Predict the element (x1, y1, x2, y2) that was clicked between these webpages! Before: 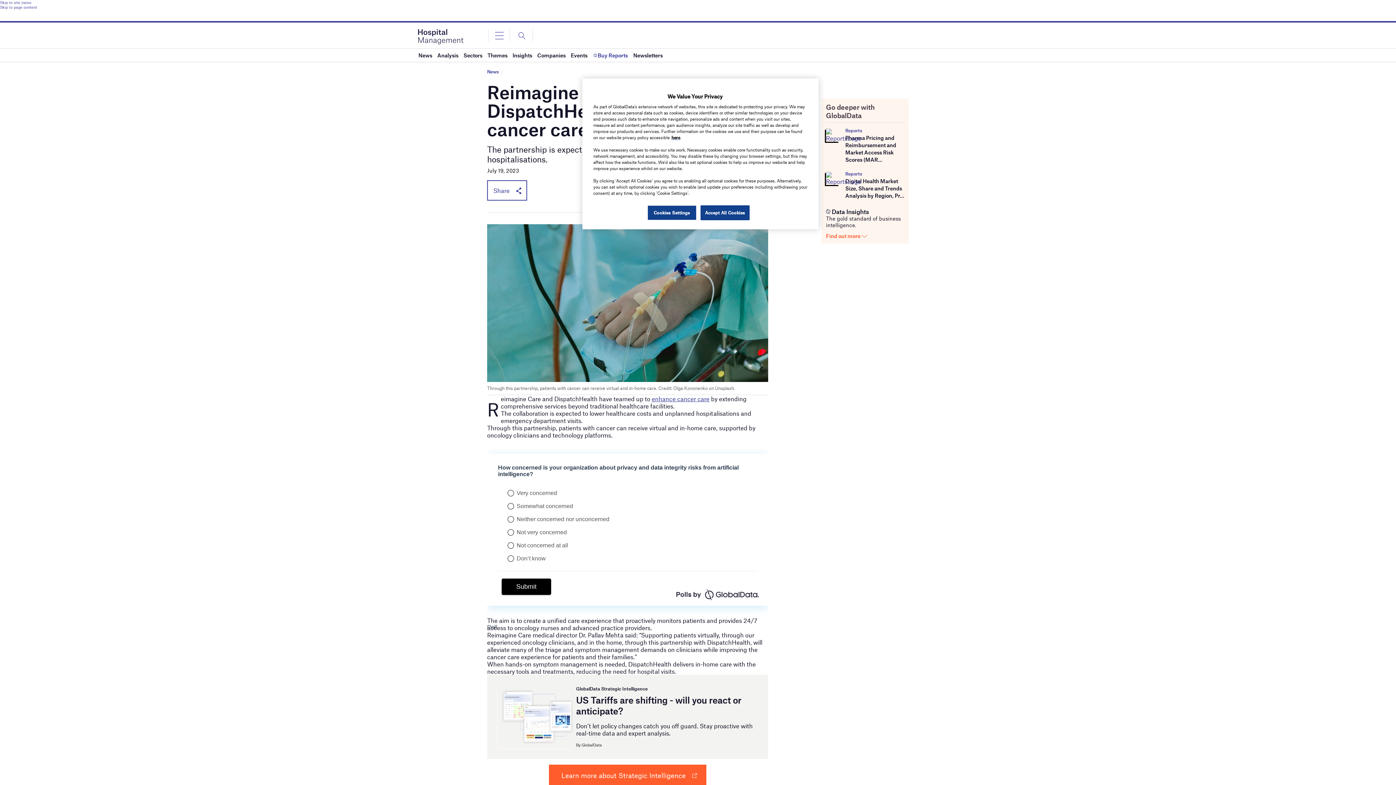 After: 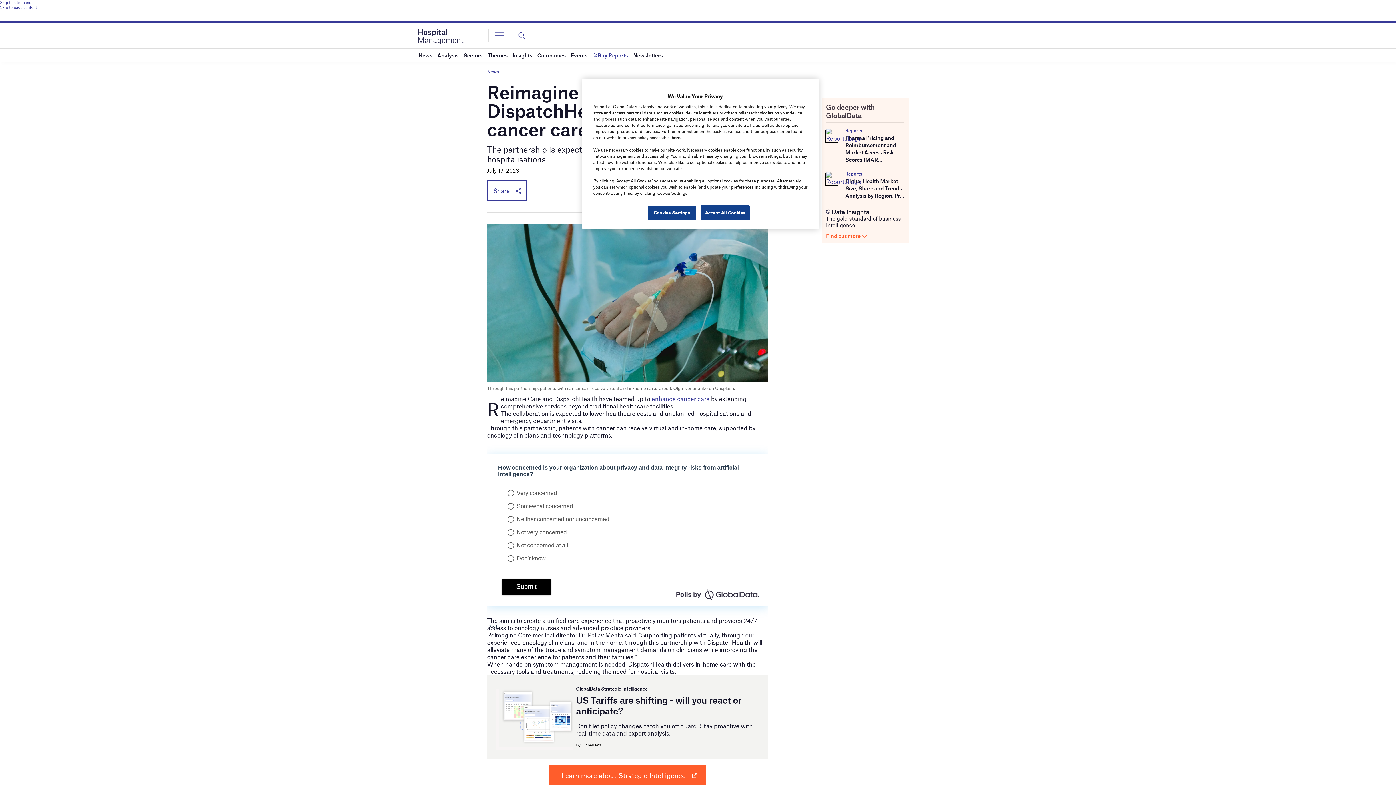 Action: bbox: (845, 171, 862, 176) label: Reports